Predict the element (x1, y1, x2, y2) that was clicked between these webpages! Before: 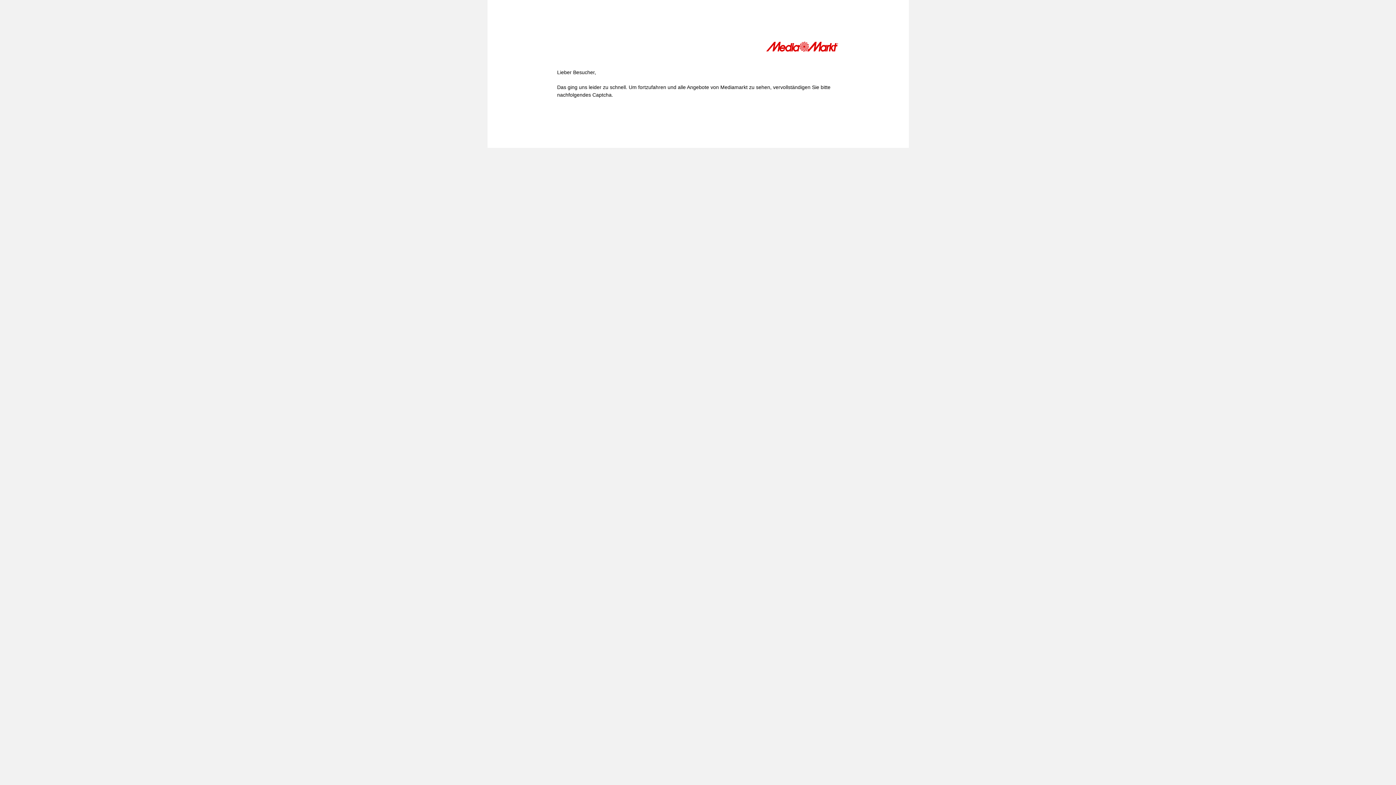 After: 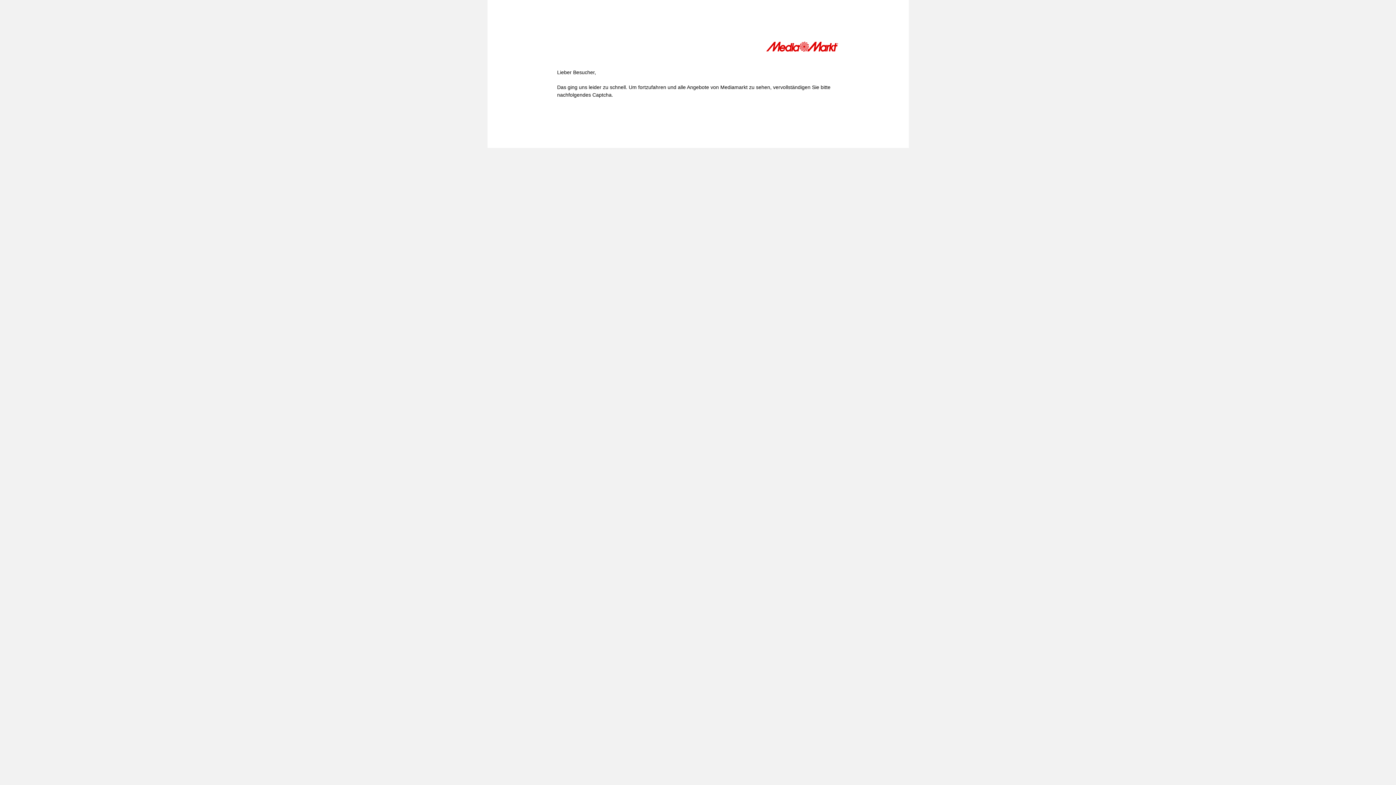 Action: bbox: (766, 41, 839, 54)